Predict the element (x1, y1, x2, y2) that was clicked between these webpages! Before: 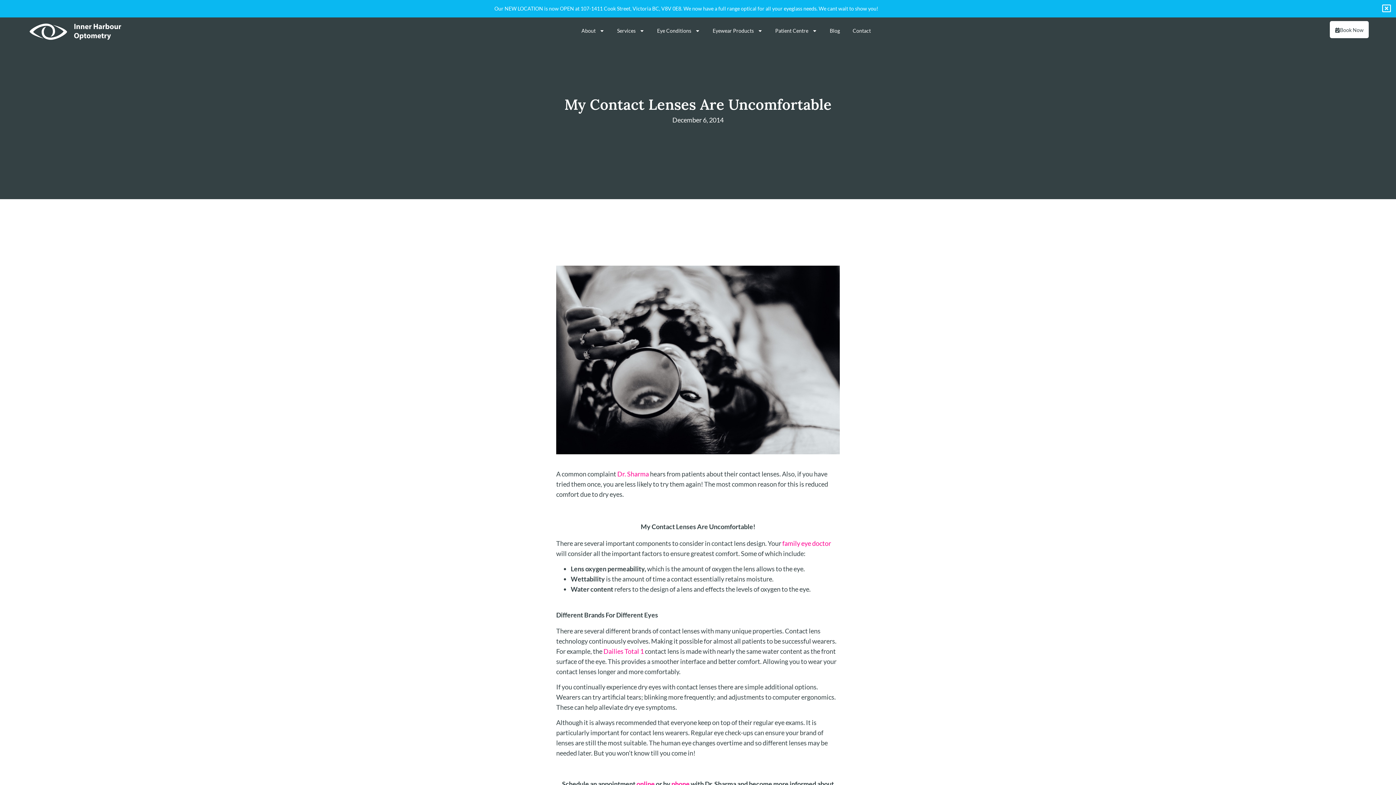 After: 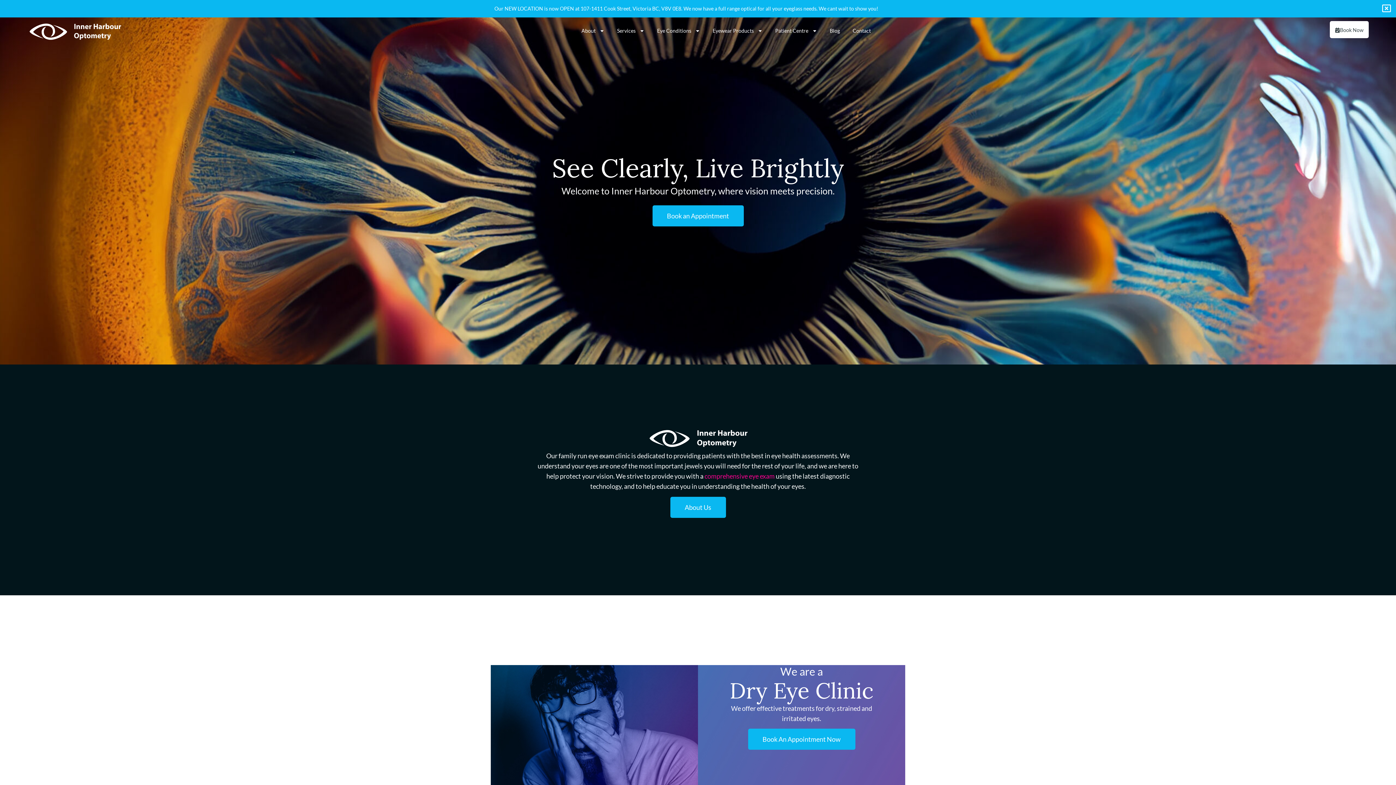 Action: bbox: (27, 21, 122, 43)